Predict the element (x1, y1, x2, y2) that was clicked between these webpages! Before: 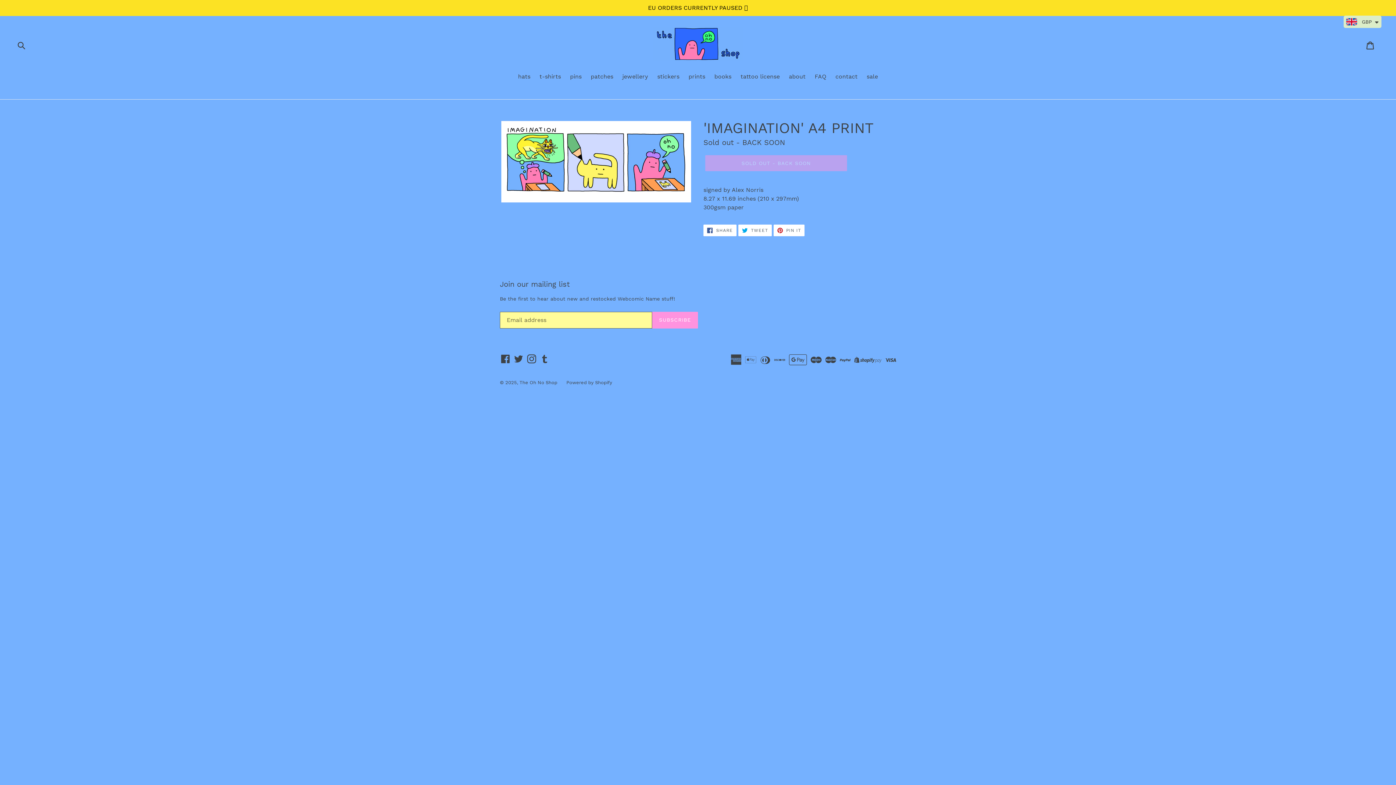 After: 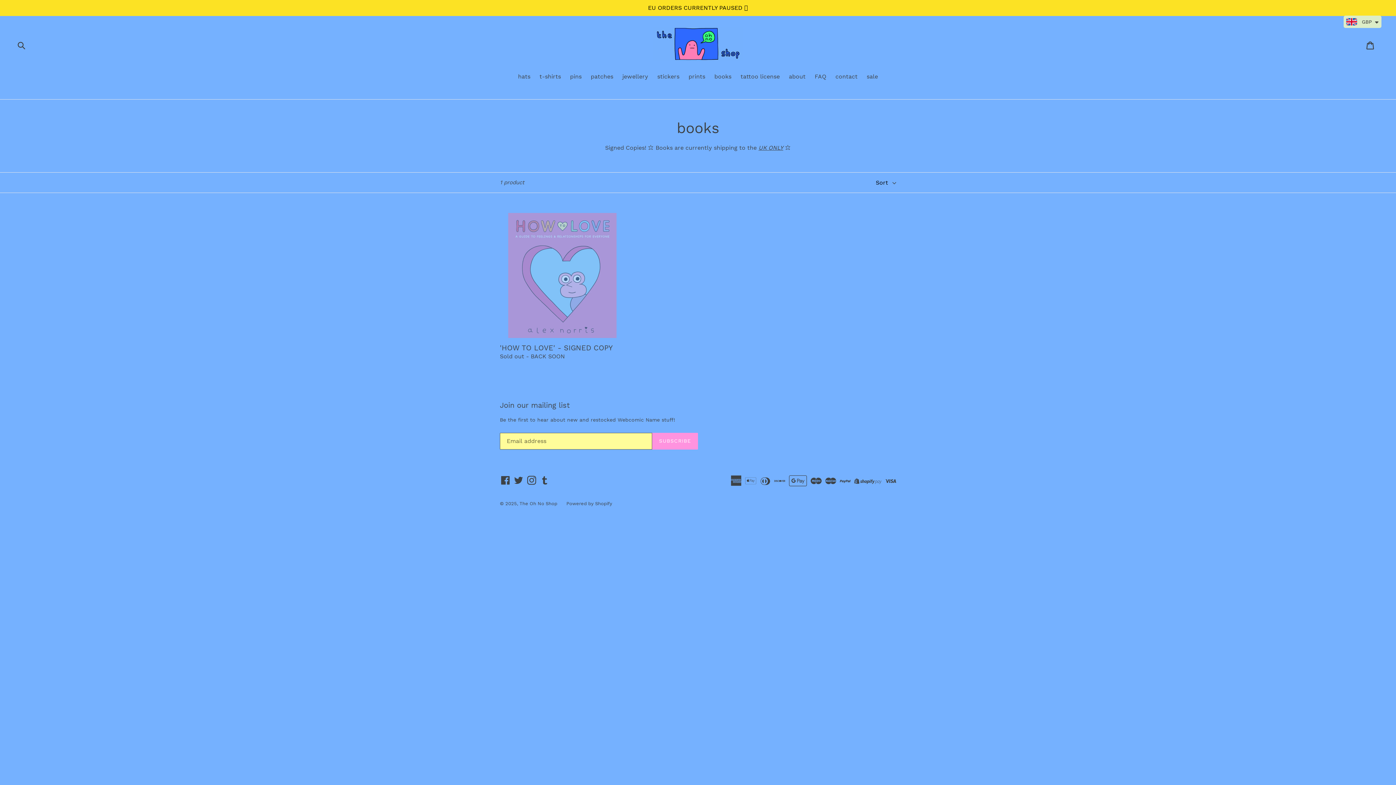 Action: bbox: (710, 72, 735, 82) label: books